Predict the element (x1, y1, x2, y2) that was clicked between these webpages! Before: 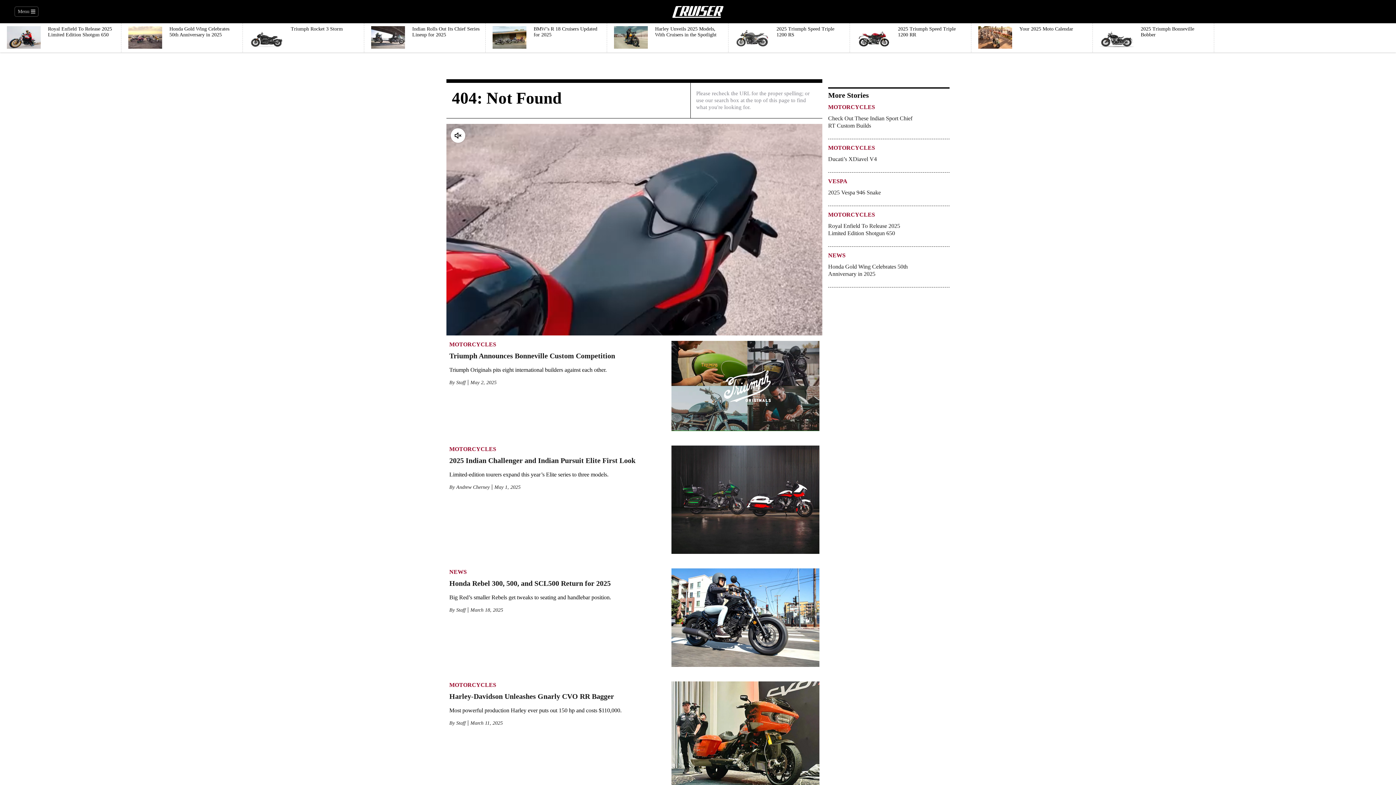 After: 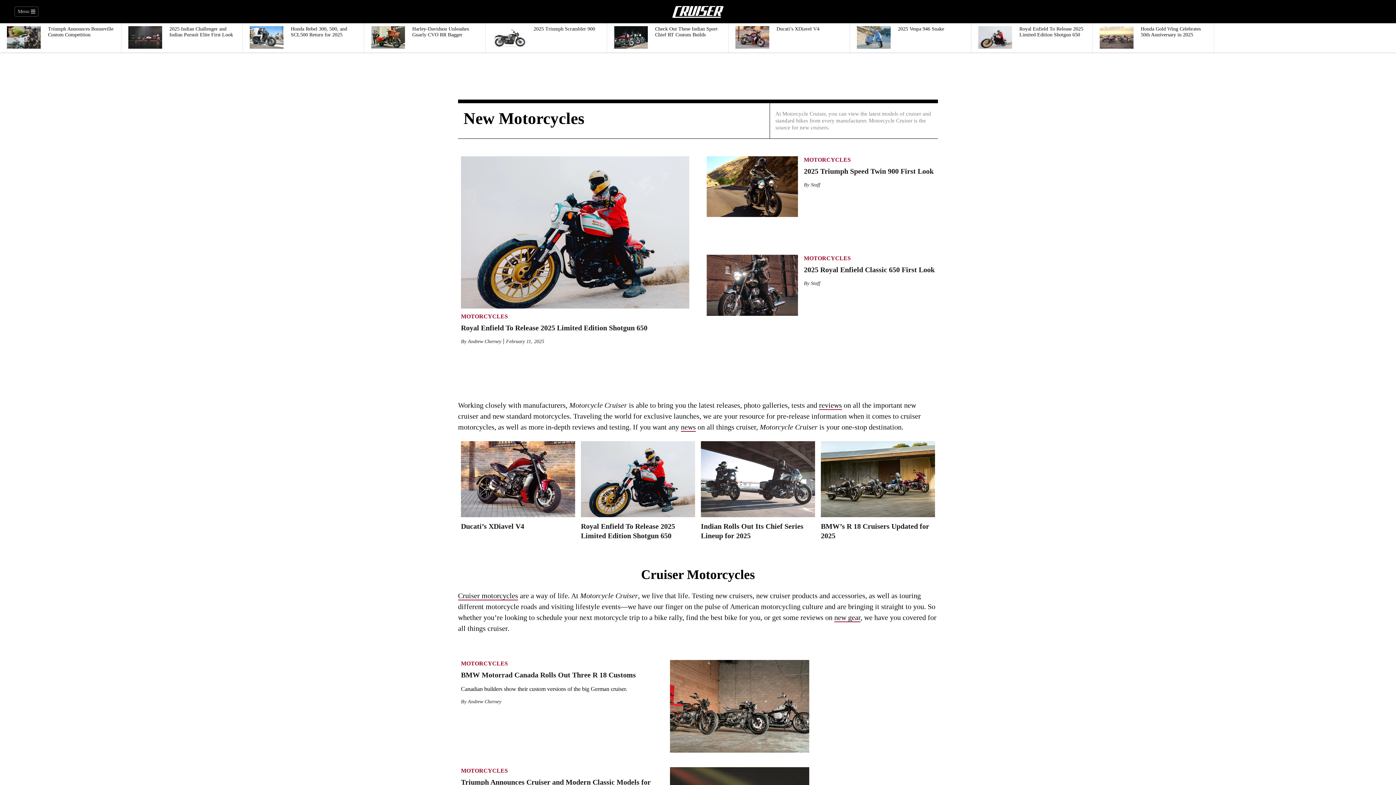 Action: bbox: (828, 103, 875, 113) label: MOTORCYCLES